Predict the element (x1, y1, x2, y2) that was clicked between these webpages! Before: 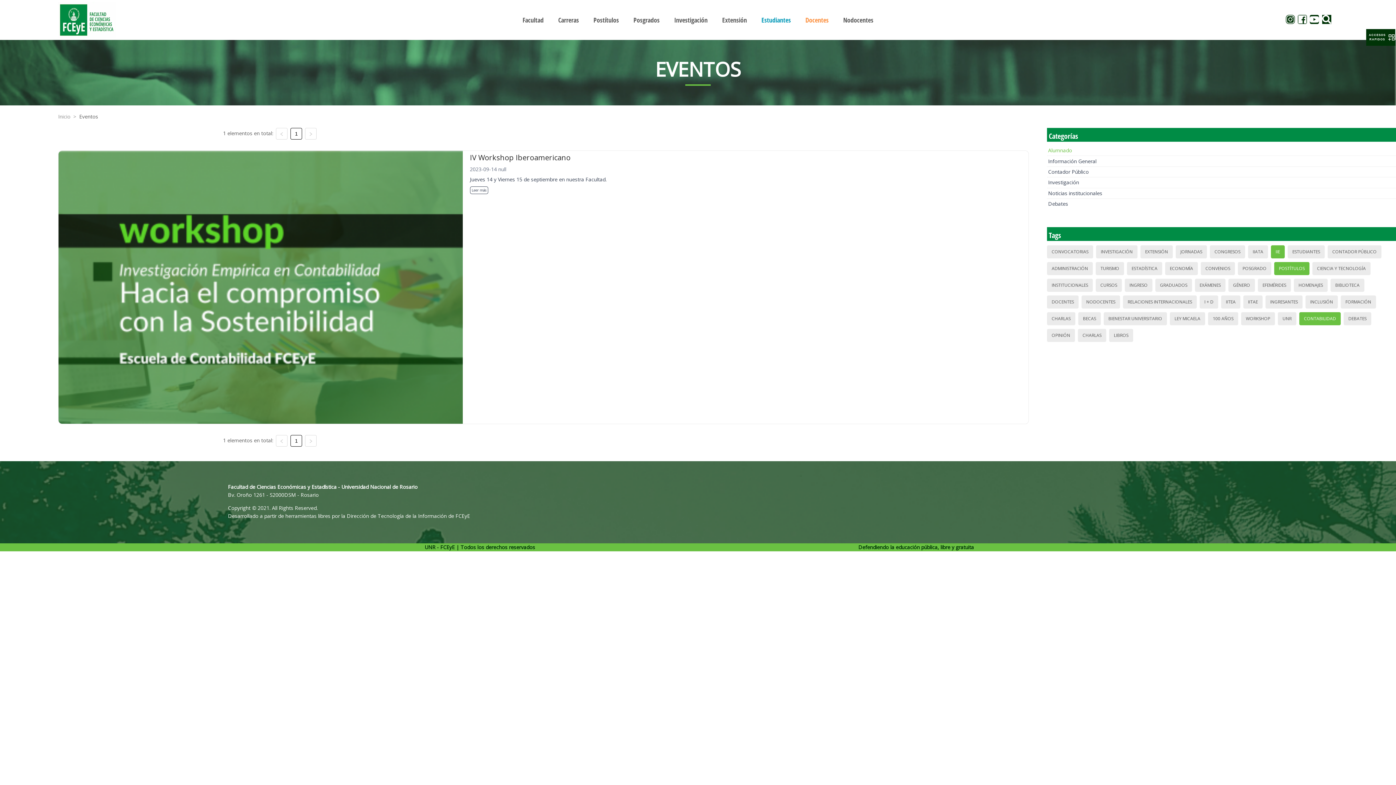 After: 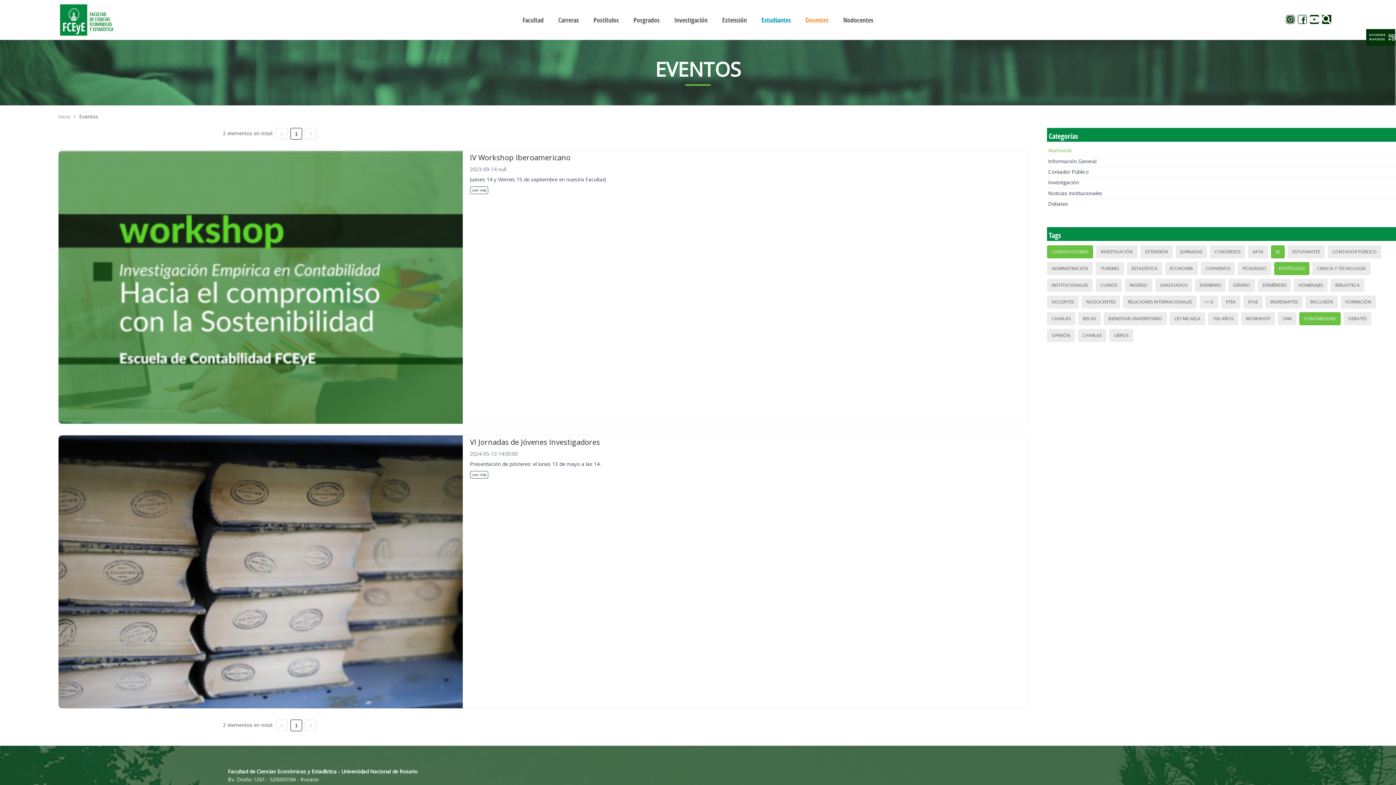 Action: bbox: (1049, 246, 1090, 257) label: CONVOCATORIAS